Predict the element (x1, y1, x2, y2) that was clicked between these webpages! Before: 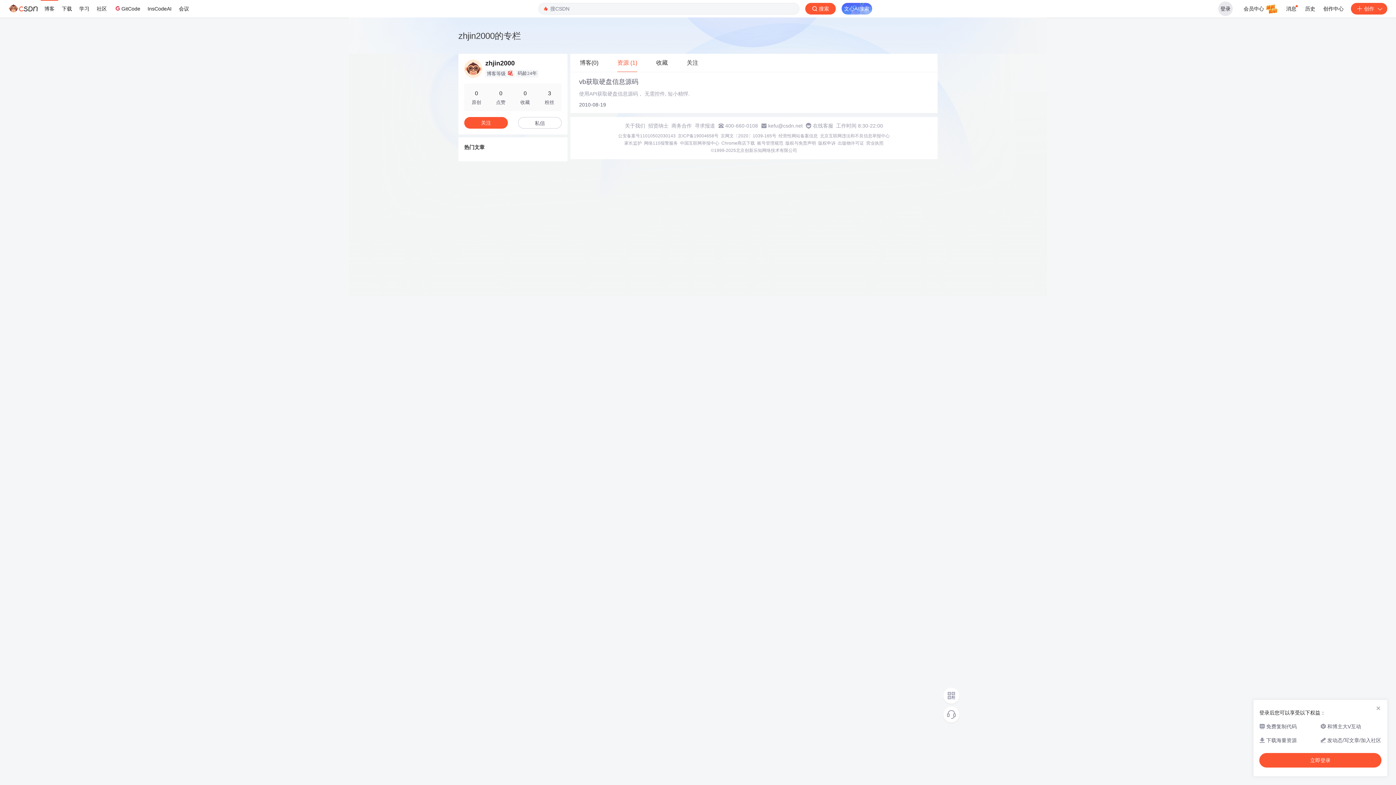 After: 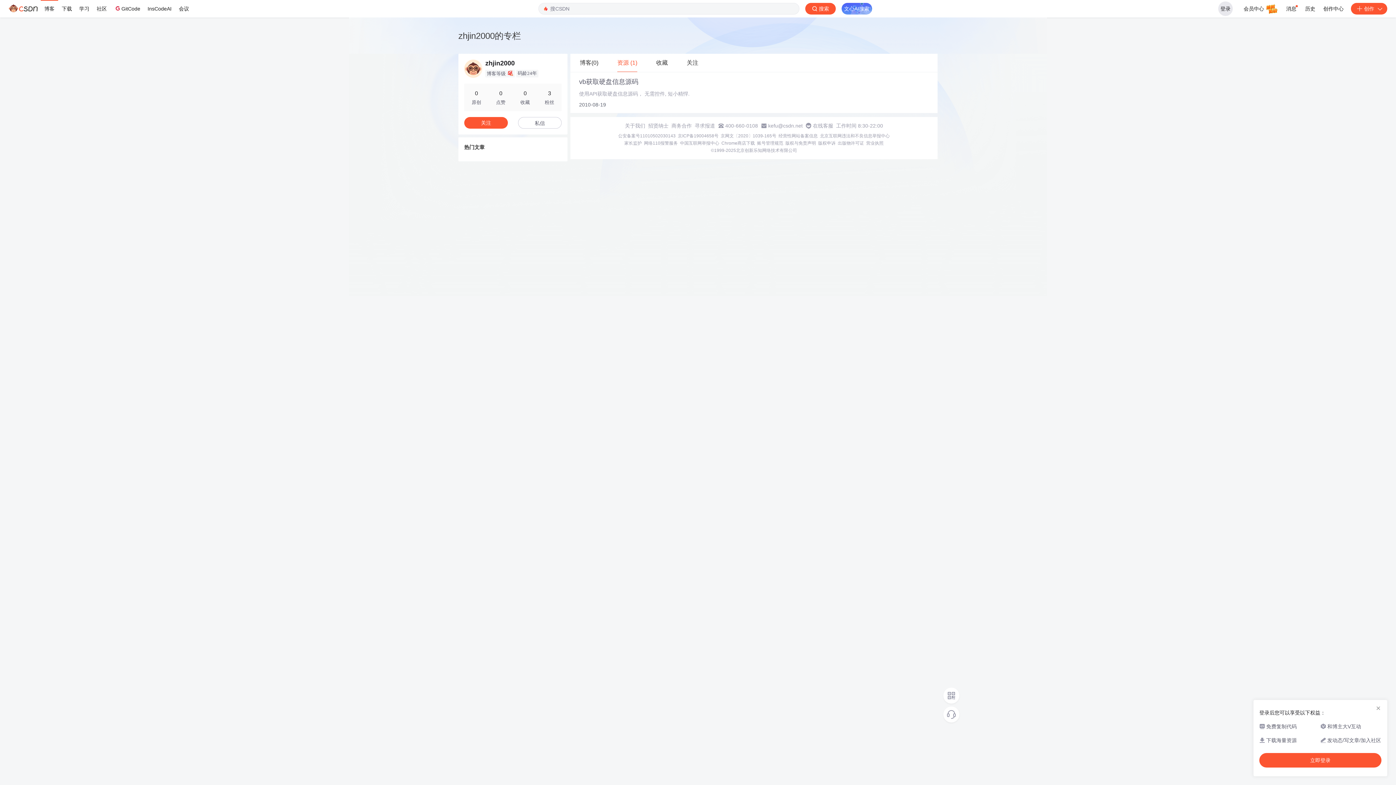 Action: bbox: (644, 140, 678, 146) label: 网络110报警服务